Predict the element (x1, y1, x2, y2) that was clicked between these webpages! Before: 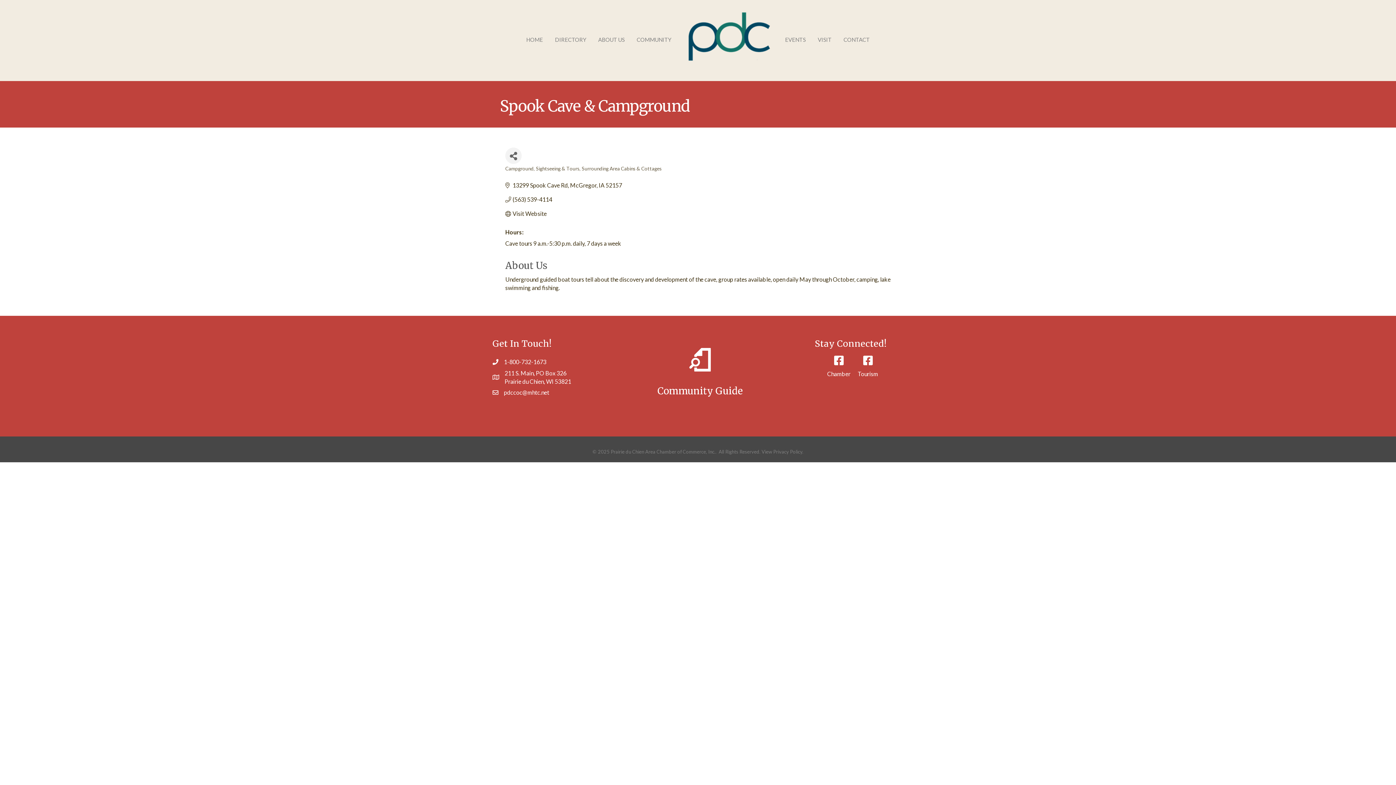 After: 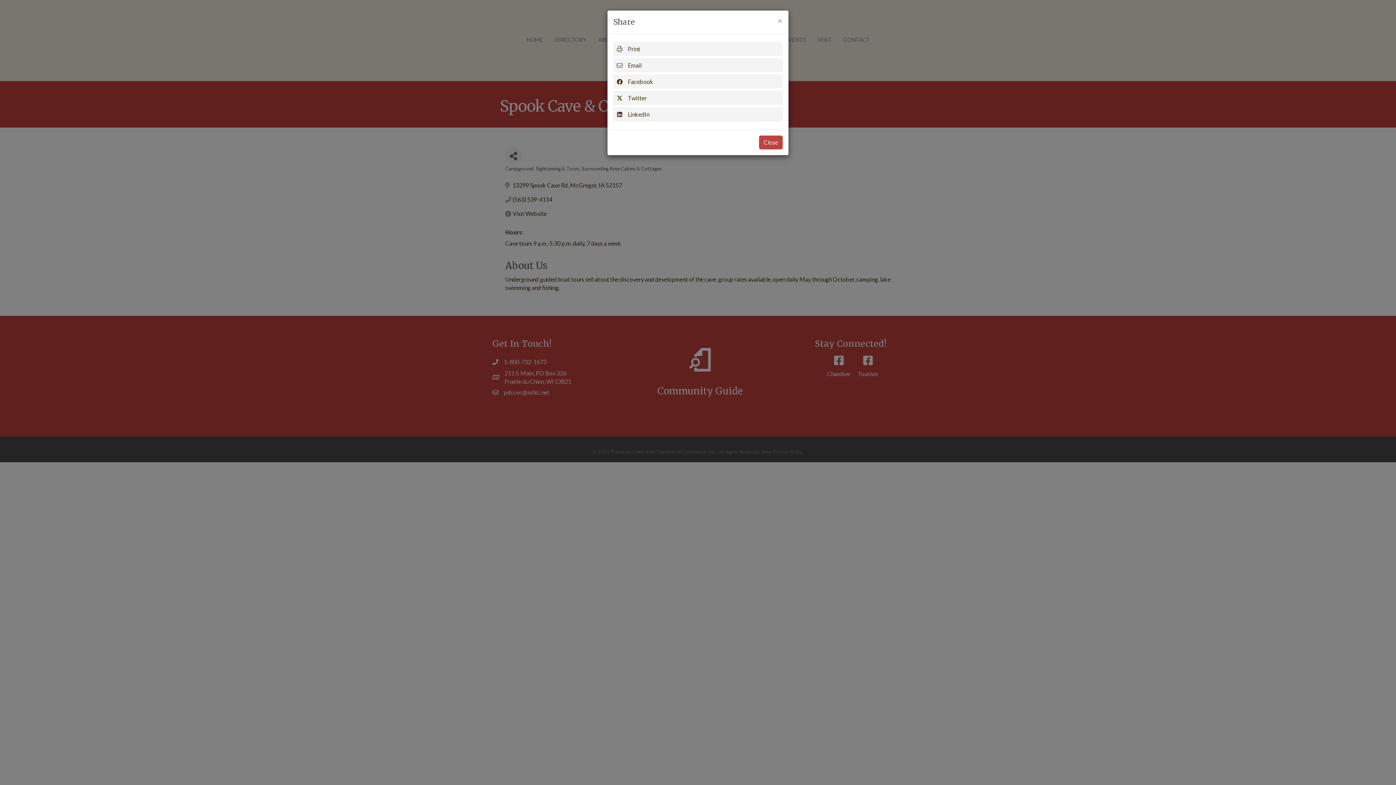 Action: label: Share Button bbox: (505, 147, 521, 164)